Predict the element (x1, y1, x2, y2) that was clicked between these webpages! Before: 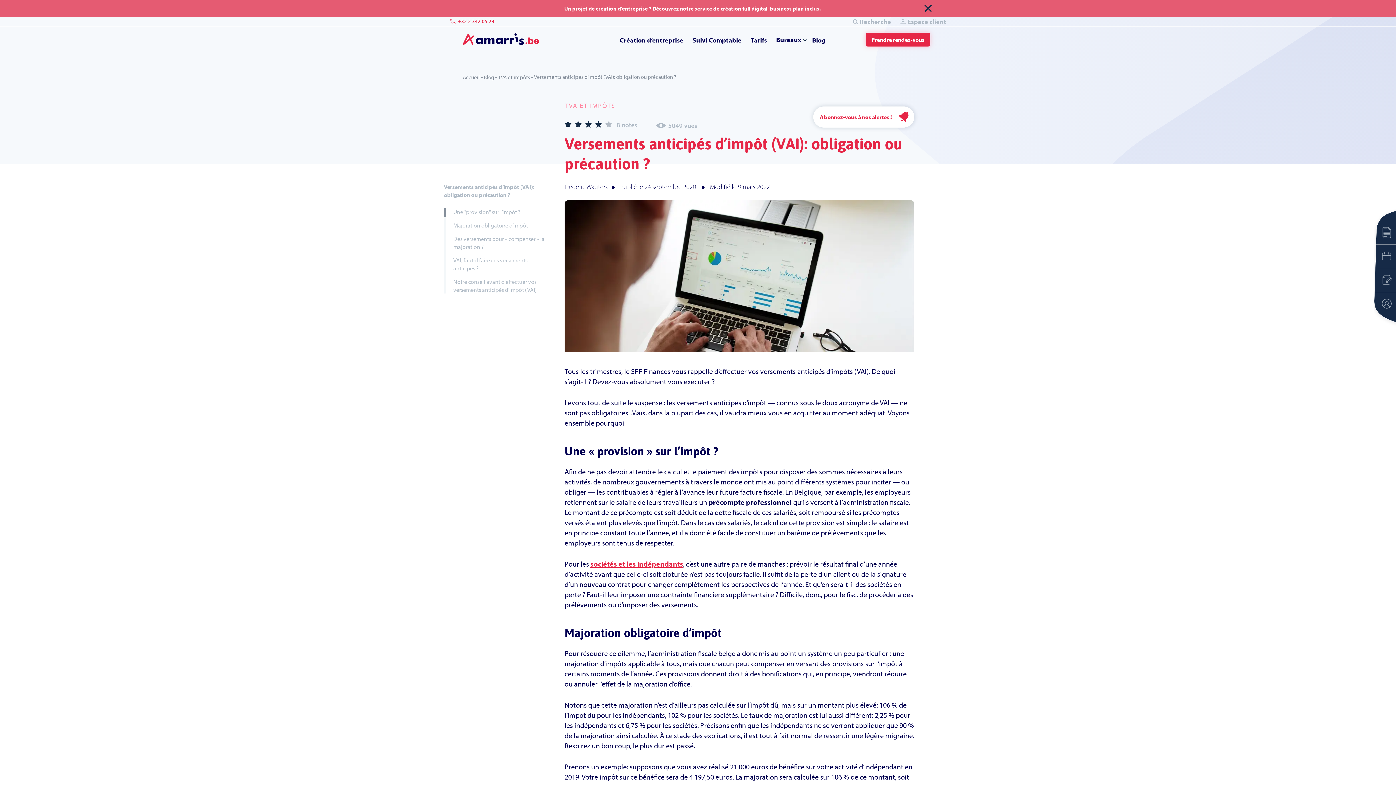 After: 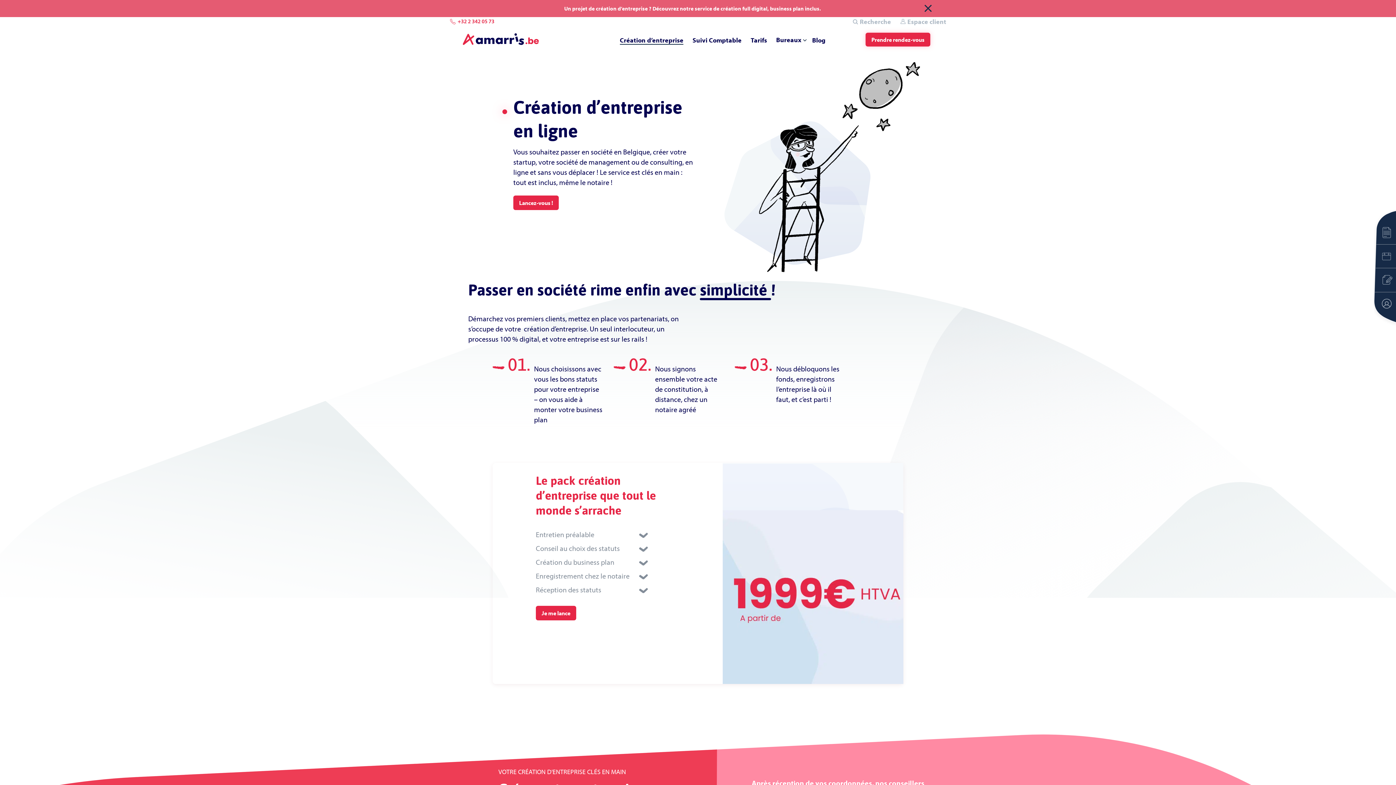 Action: bbox: (620, 35, 683, 44) label: Création d’entreprise